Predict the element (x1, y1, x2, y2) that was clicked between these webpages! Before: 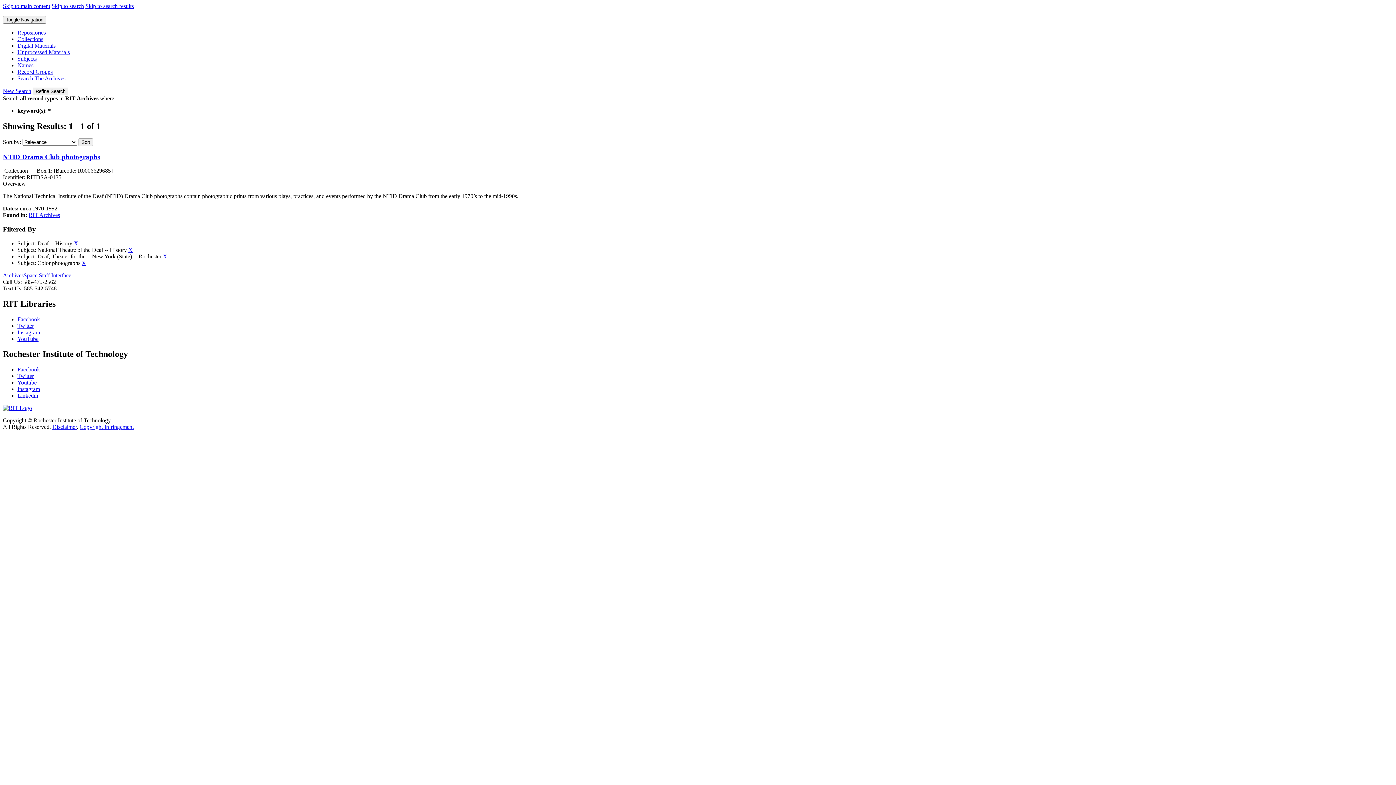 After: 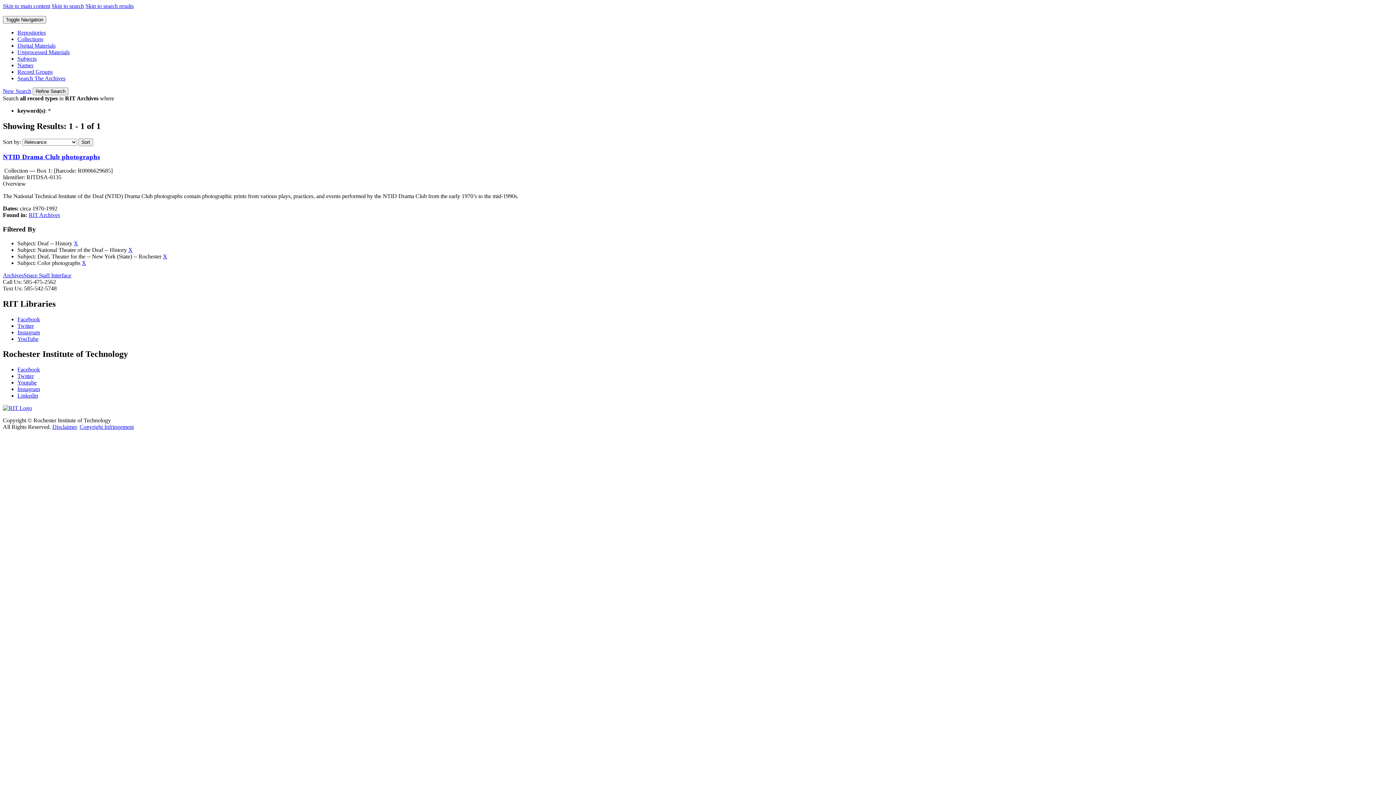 Action: bbox: (85, 2, 133, 9) label: Skip to search results